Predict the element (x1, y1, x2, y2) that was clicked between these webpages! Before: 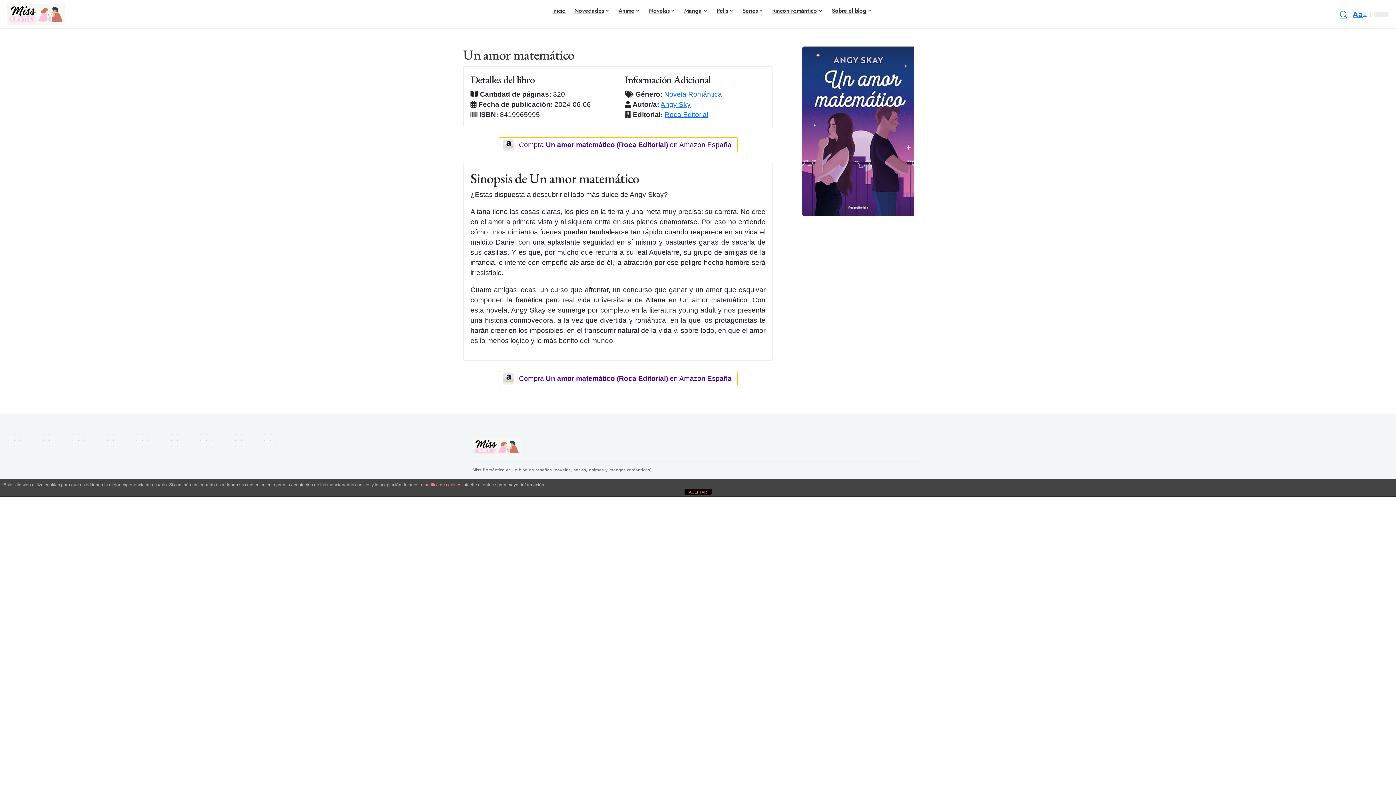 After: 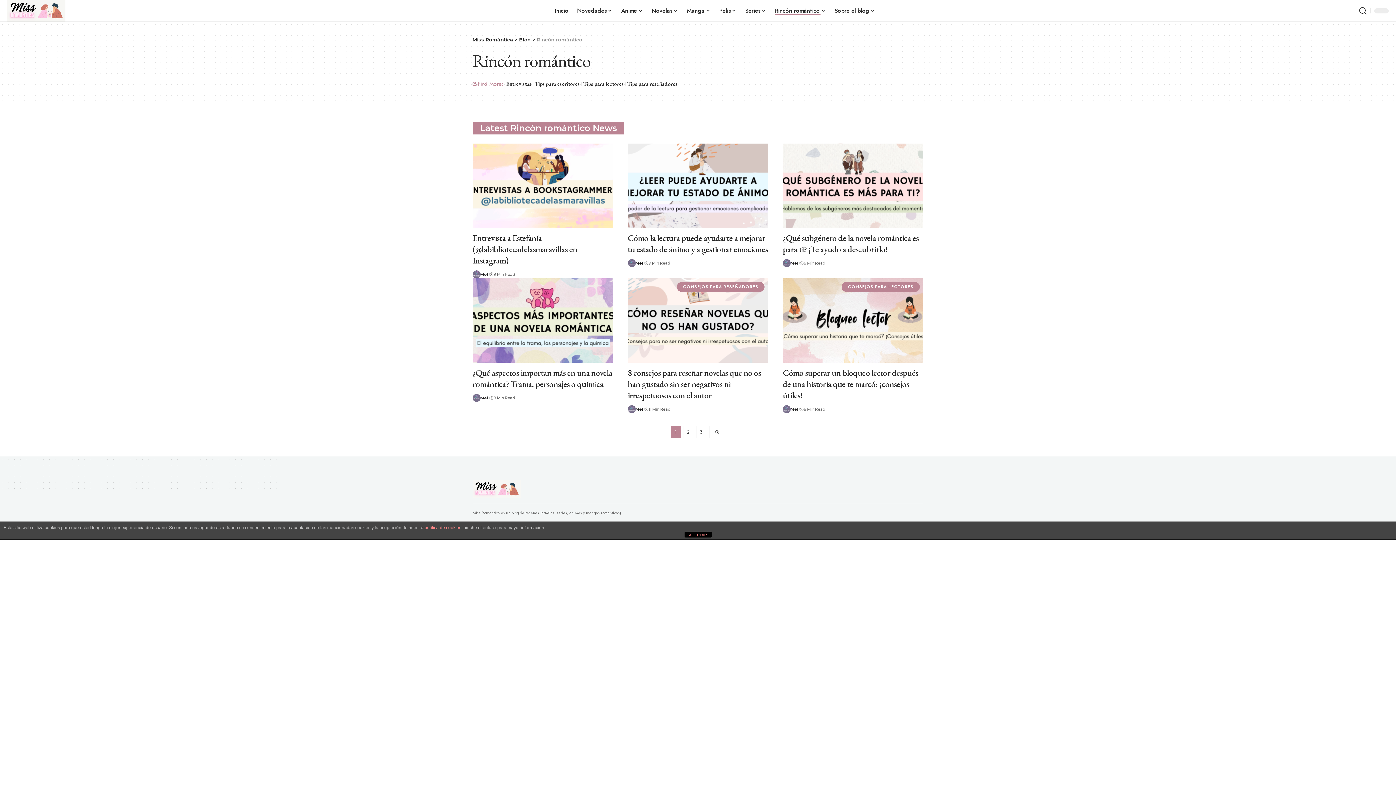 Action: bbox: (768, 0, 827, 21) label: Rincón romántico